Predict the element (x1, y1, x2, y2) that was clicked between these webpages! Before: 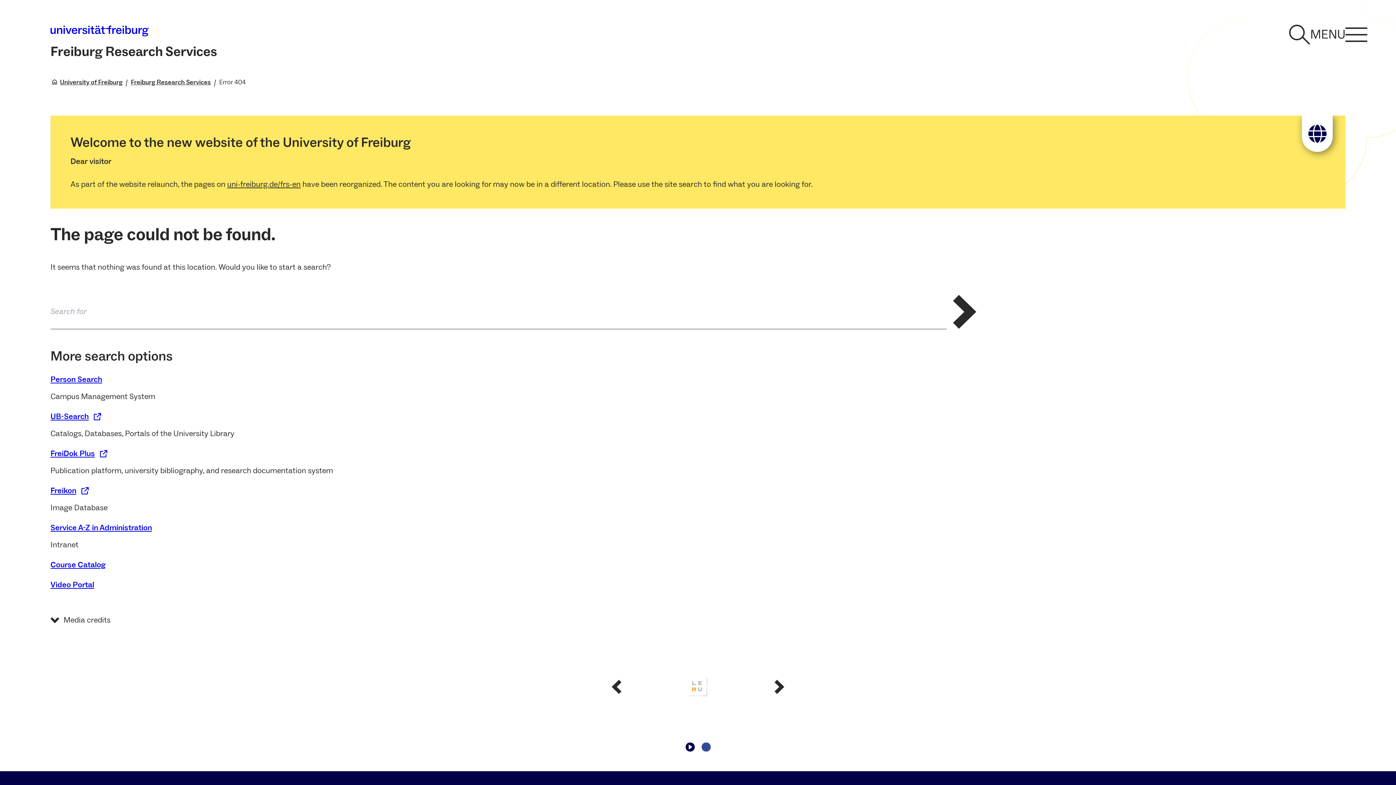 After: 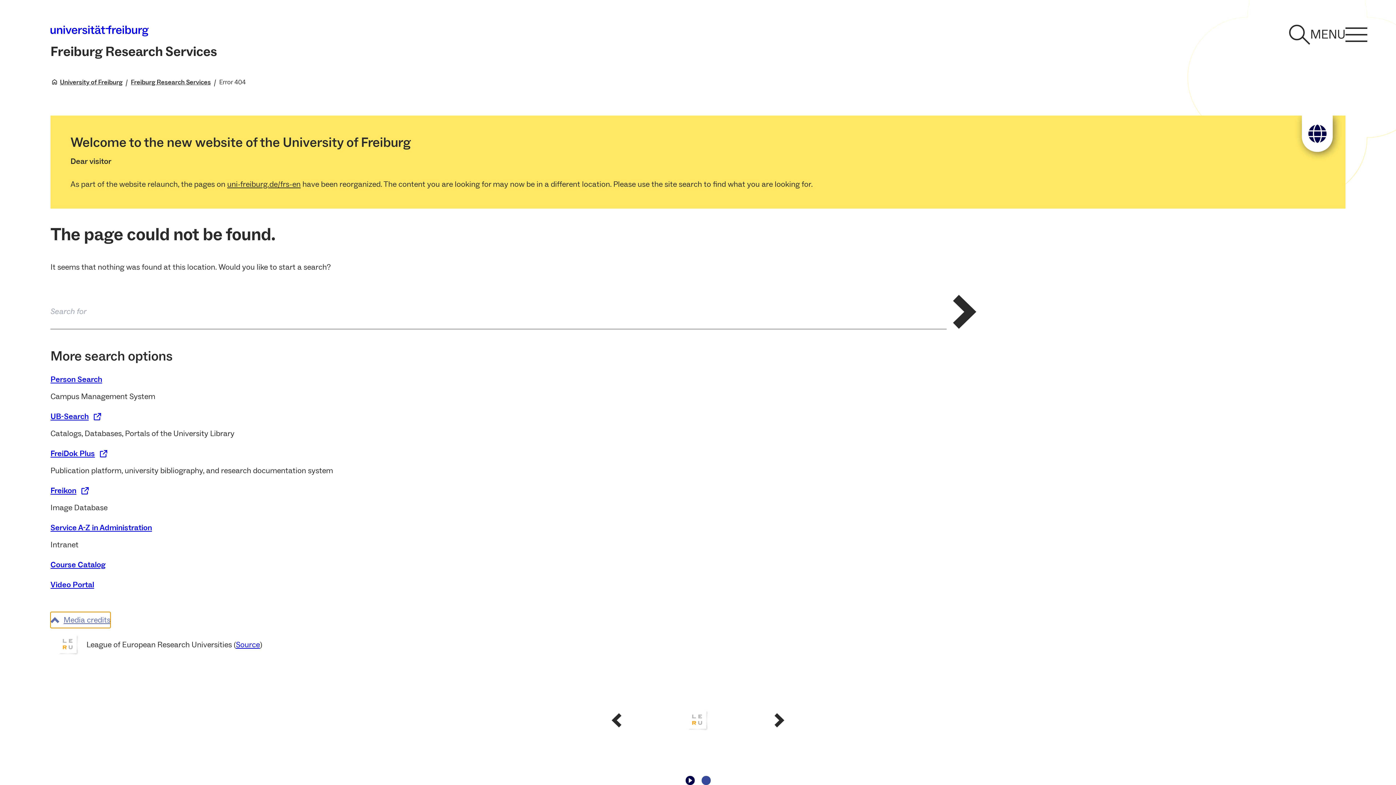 Action: label: Media credits bbox: (50, 612, 110, 628)